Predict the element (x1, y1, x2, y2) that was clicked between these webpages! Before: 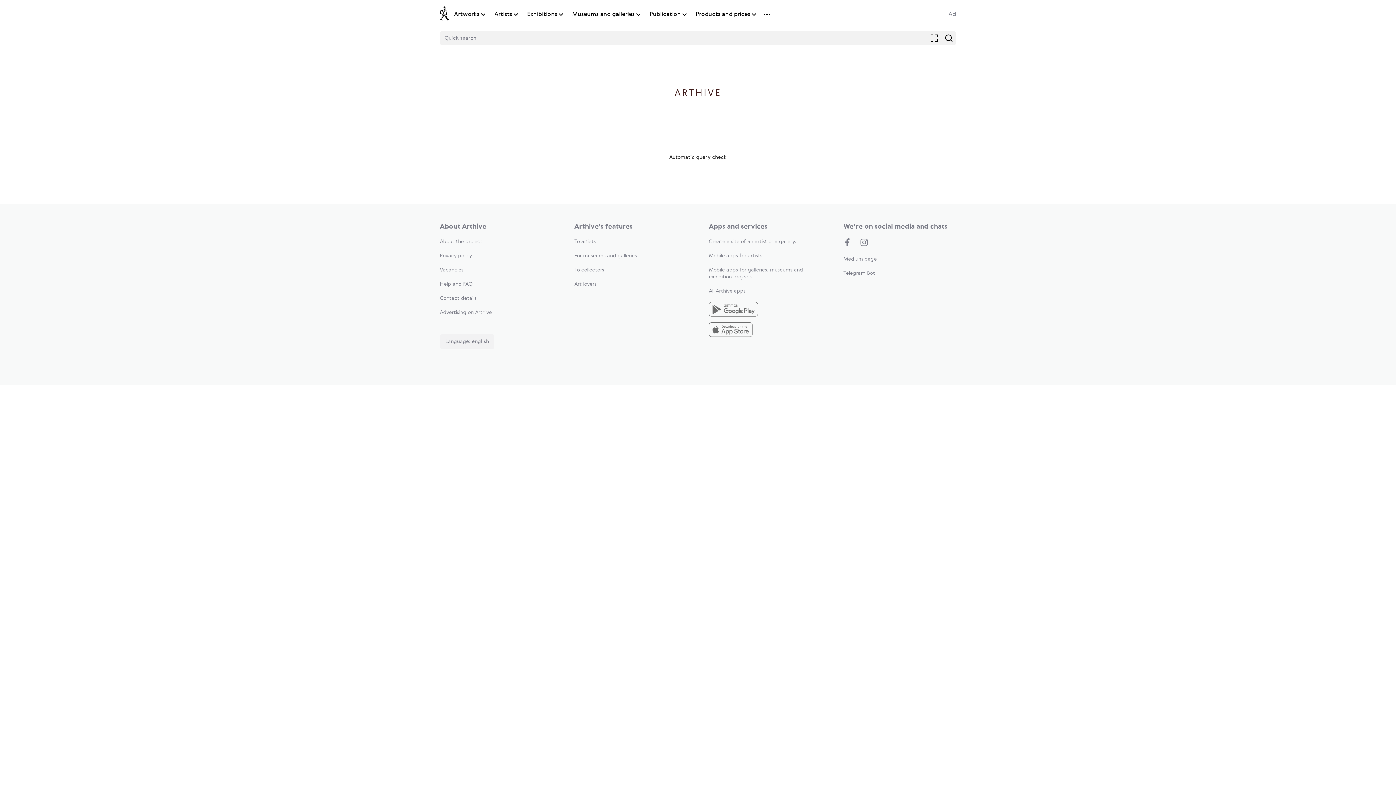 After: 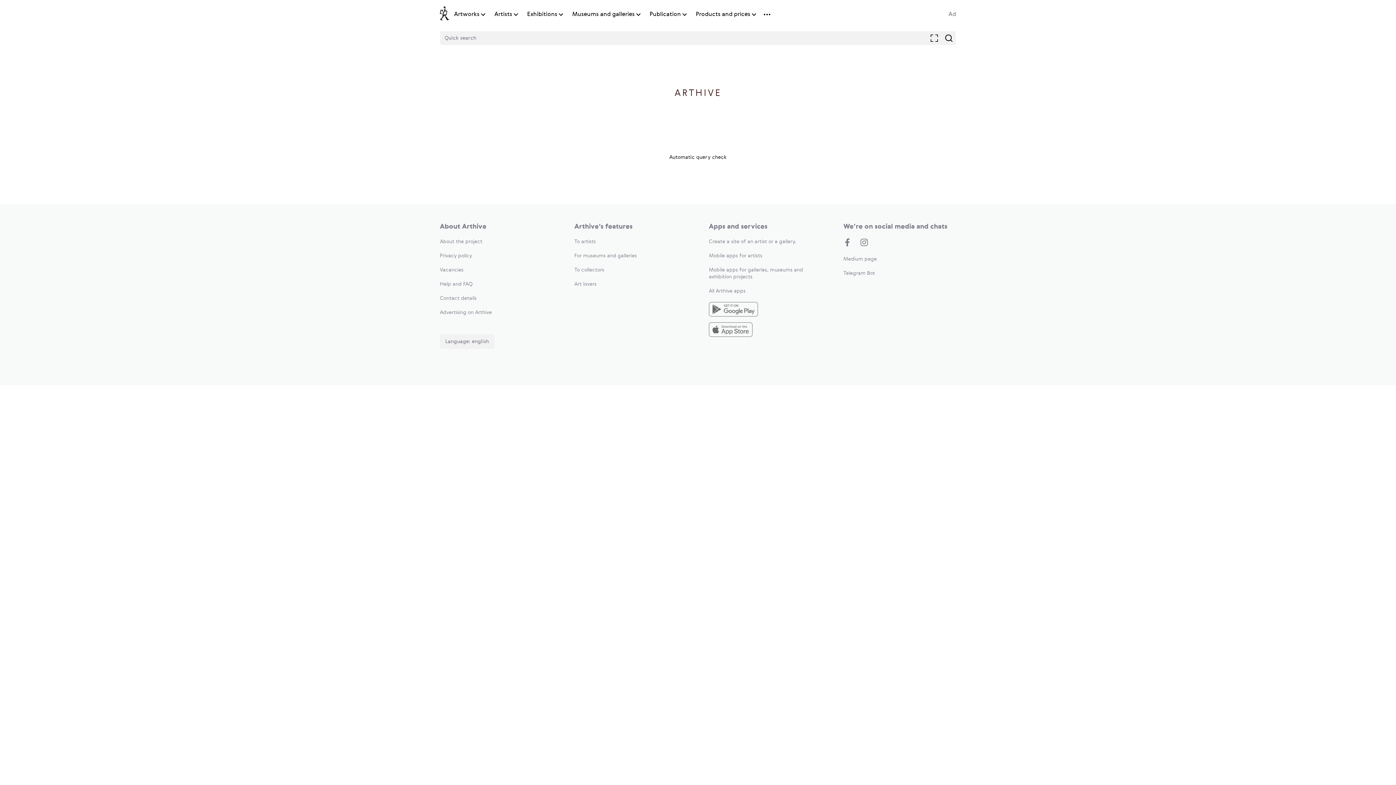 Action: bbox: (709, 302, 821, 318)